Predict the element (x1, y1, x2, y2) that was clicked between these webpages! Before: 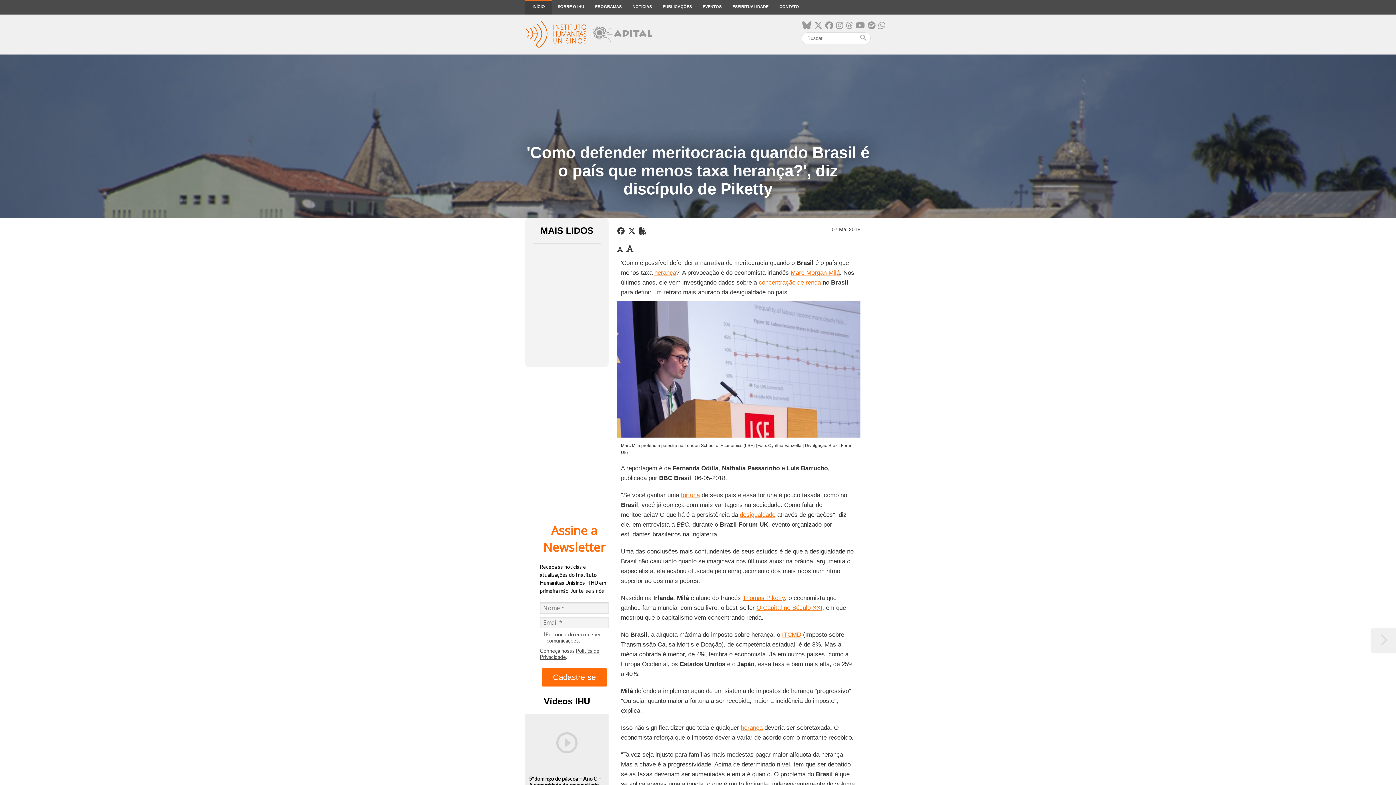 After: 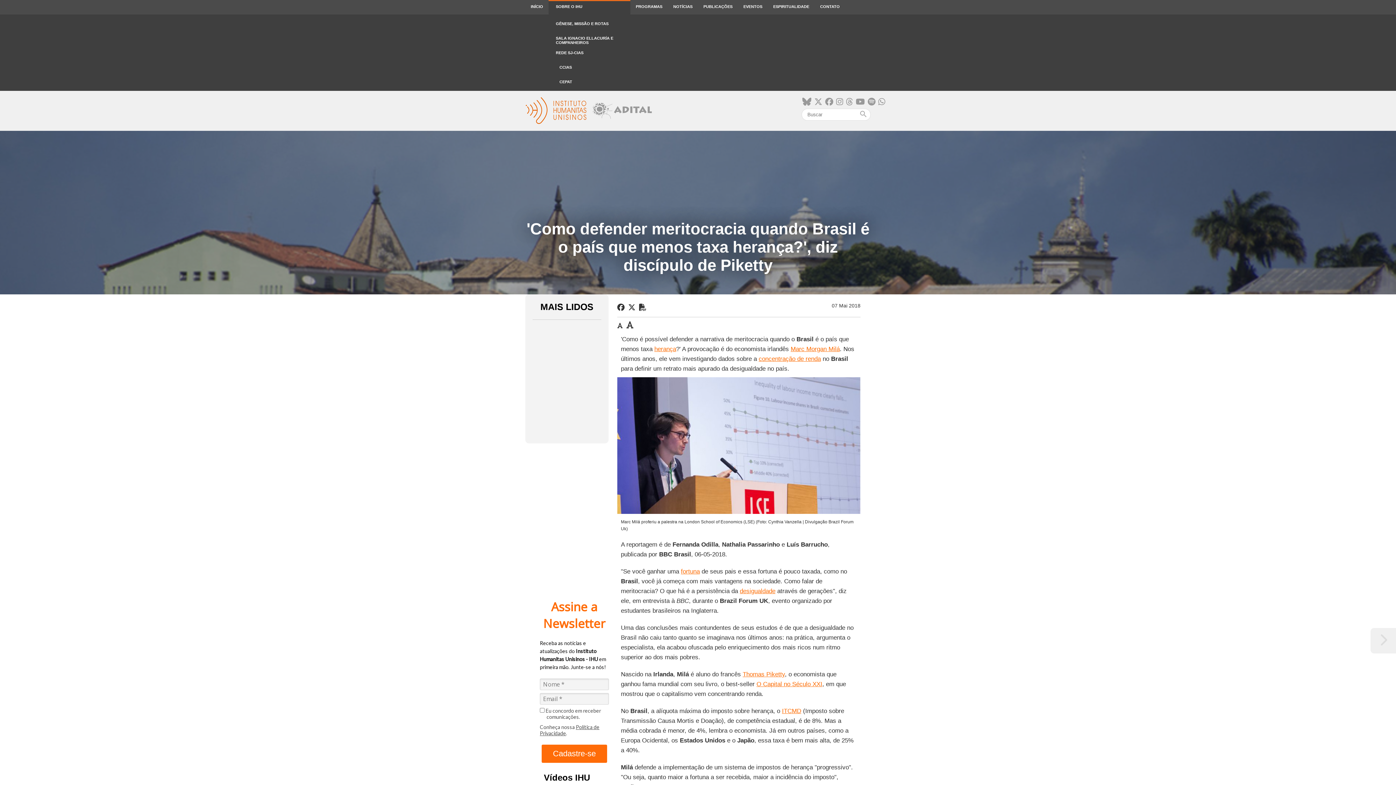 Action: label: SOBRE O IHU bbox: (552, 0, 589, 14)